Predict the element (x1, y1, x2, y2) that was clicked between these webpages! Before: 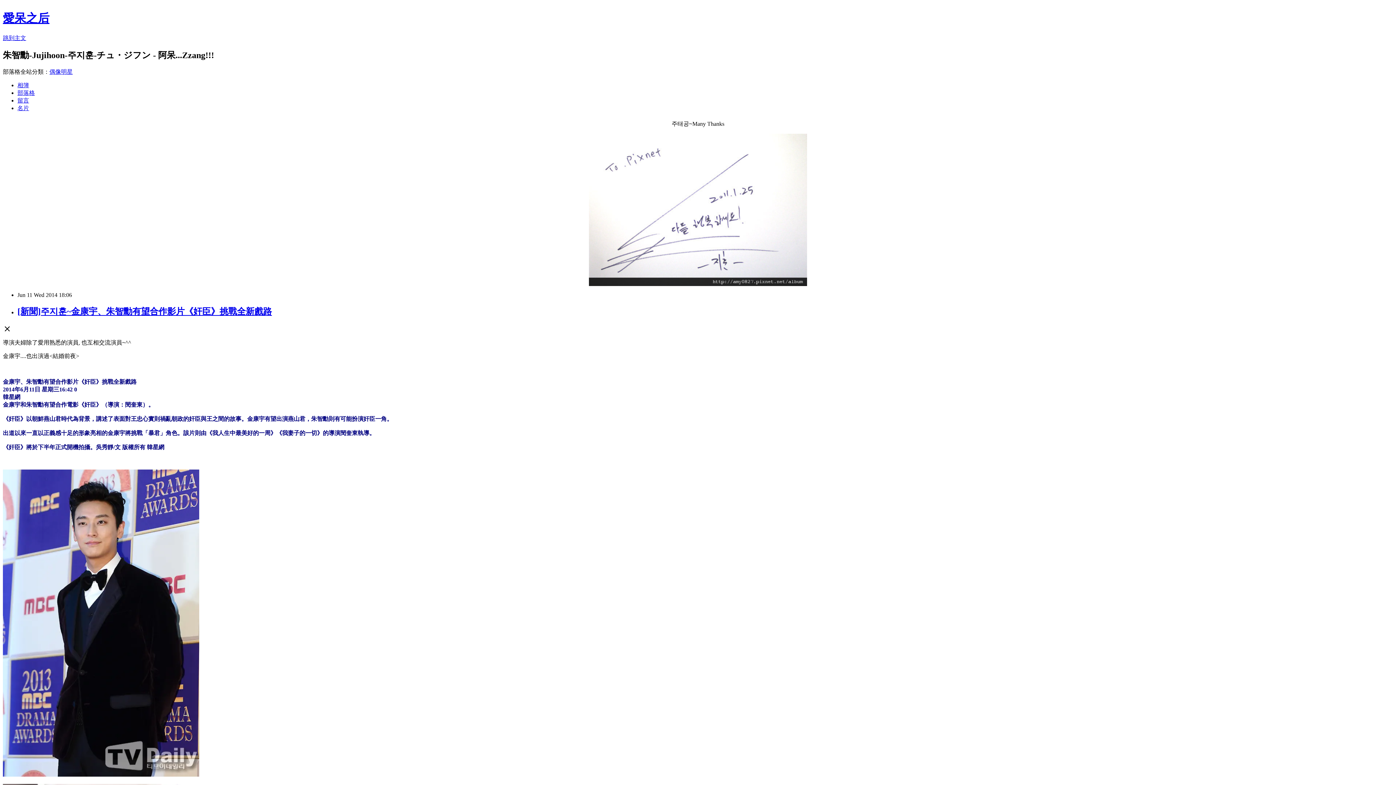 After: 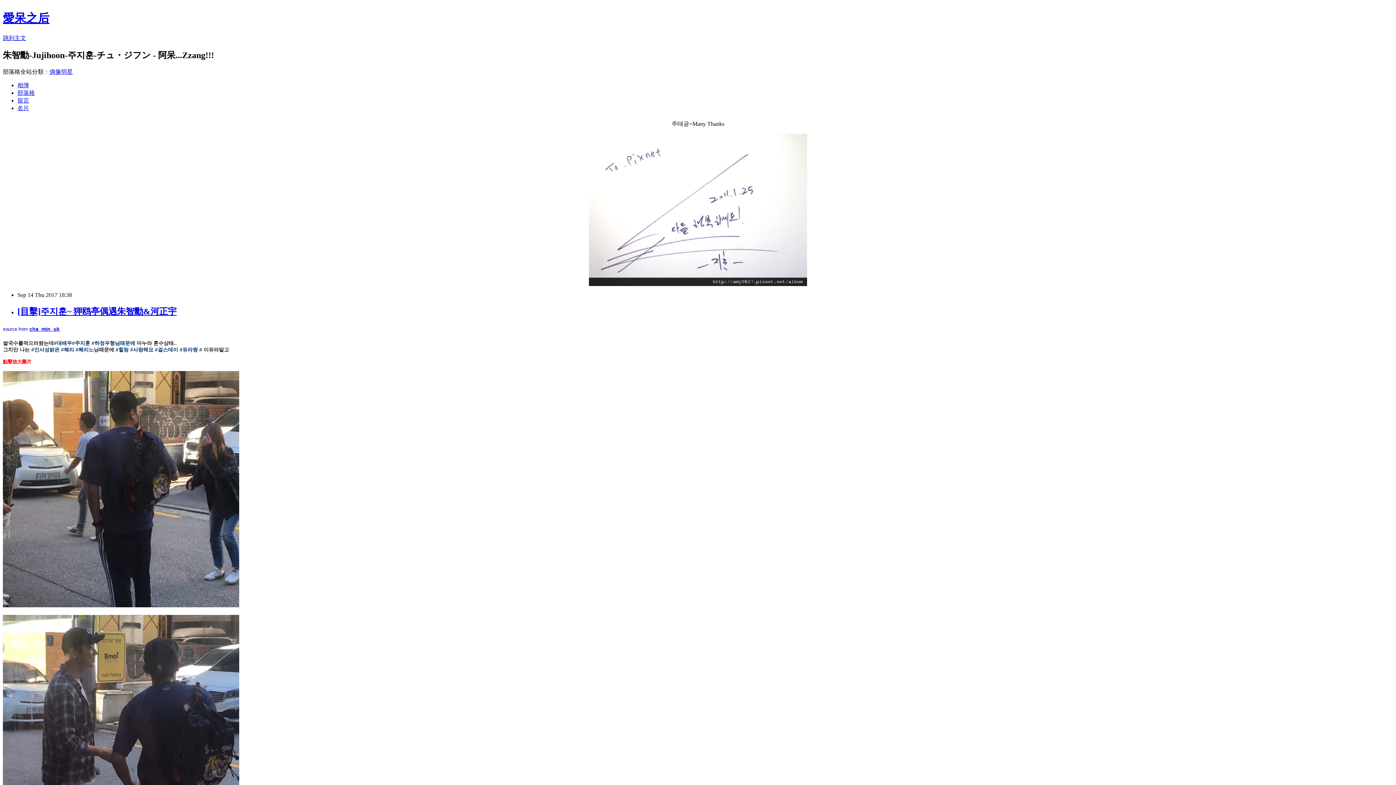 Action: label: 愛呆之后 bbox: (2, 11, 49, 24)